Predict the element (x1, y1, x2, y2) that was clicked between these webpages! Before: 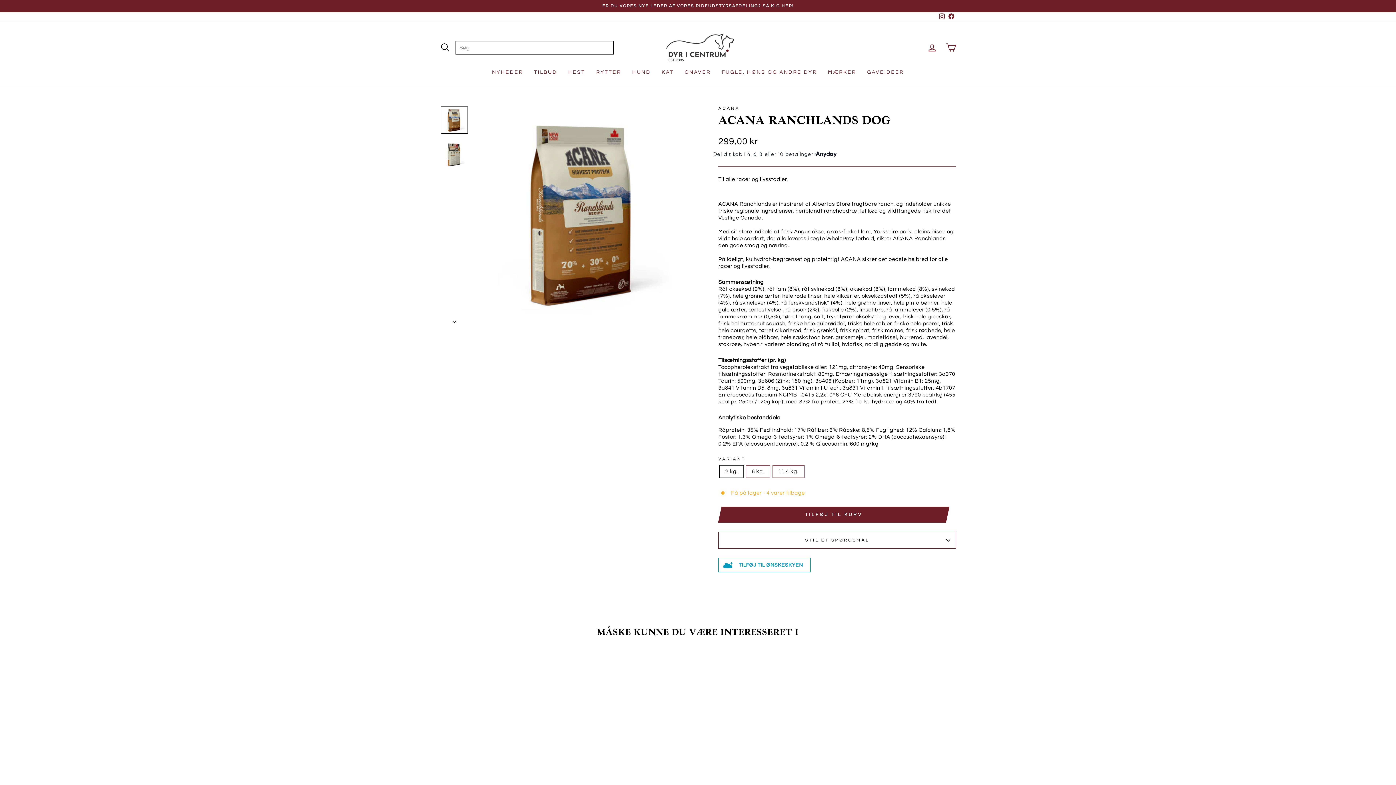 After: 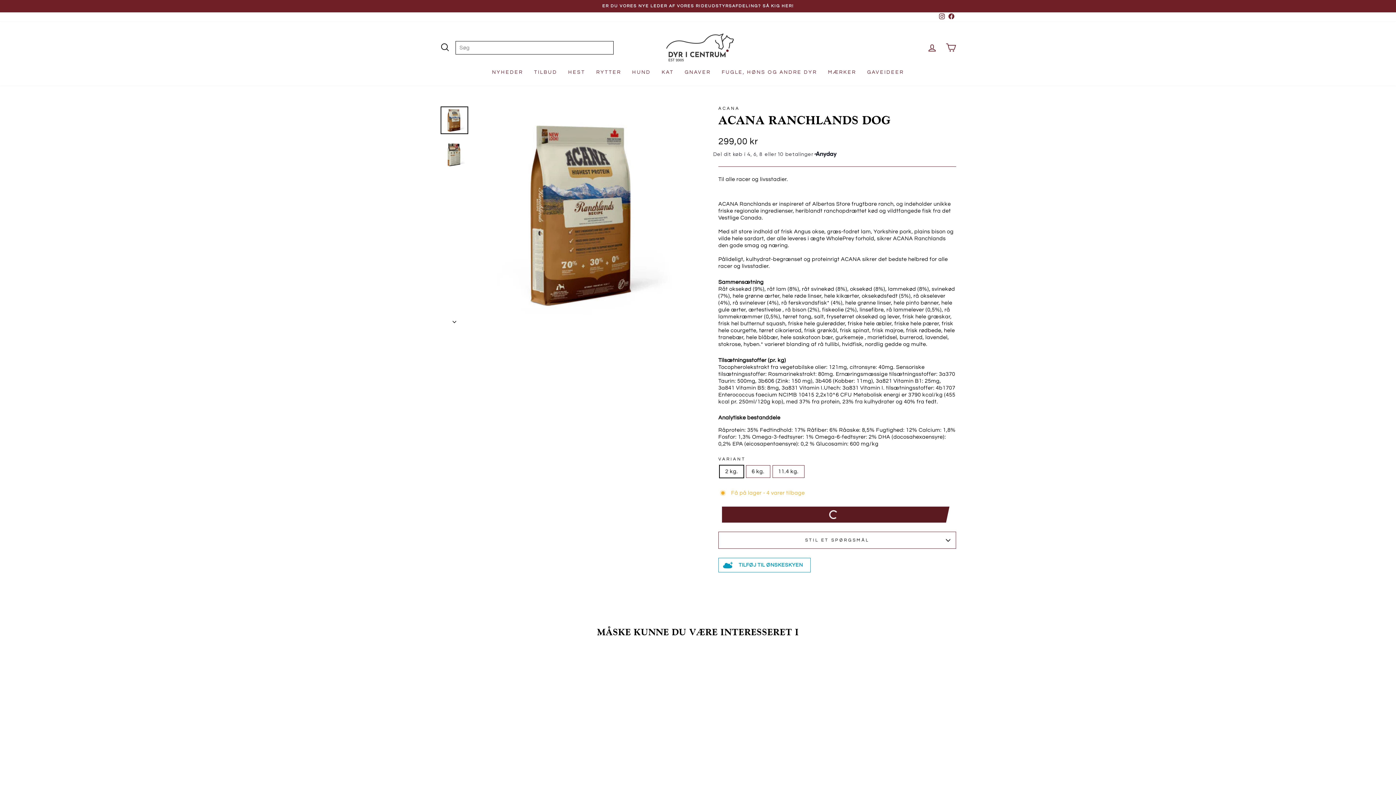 Action: bbox: (722, 506, 945, 522) label: TILFØJ TIL KURV